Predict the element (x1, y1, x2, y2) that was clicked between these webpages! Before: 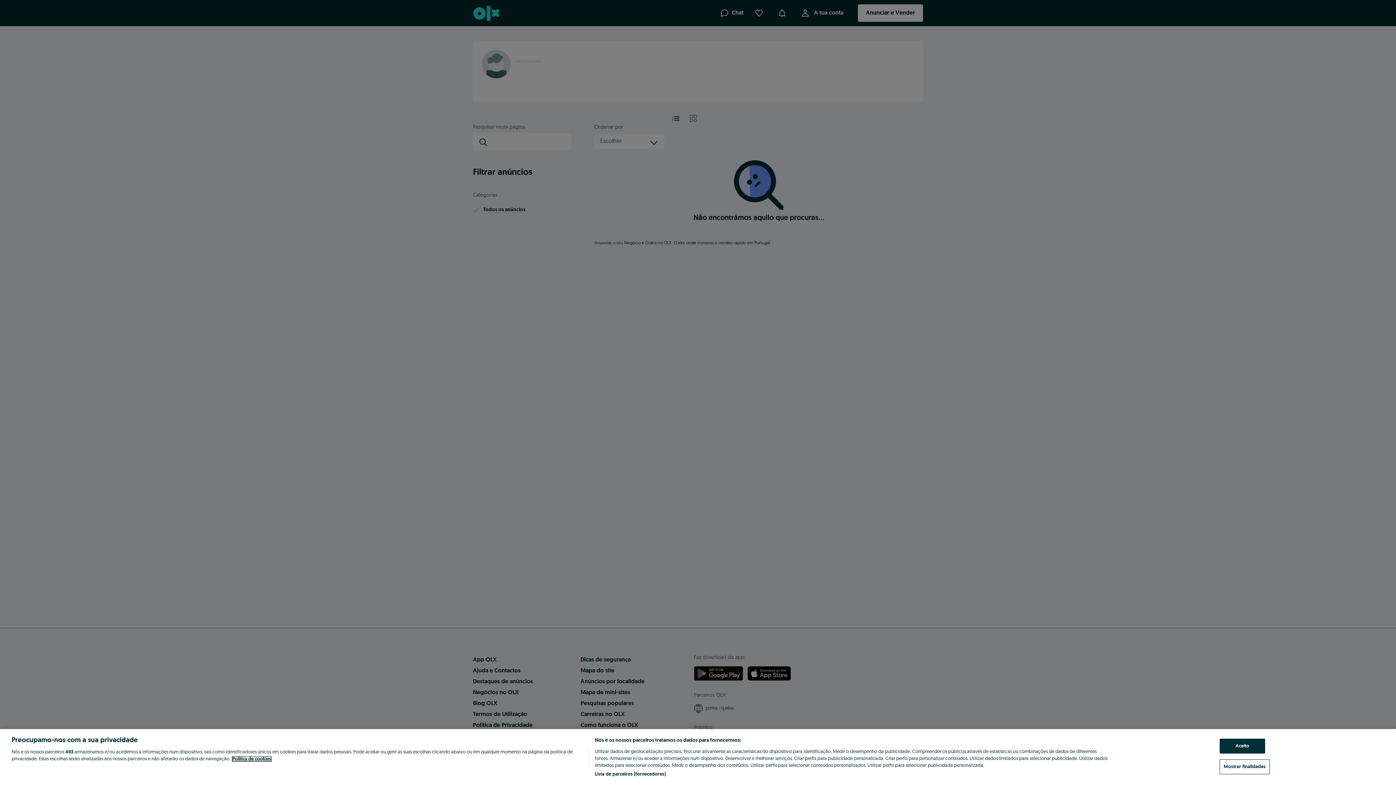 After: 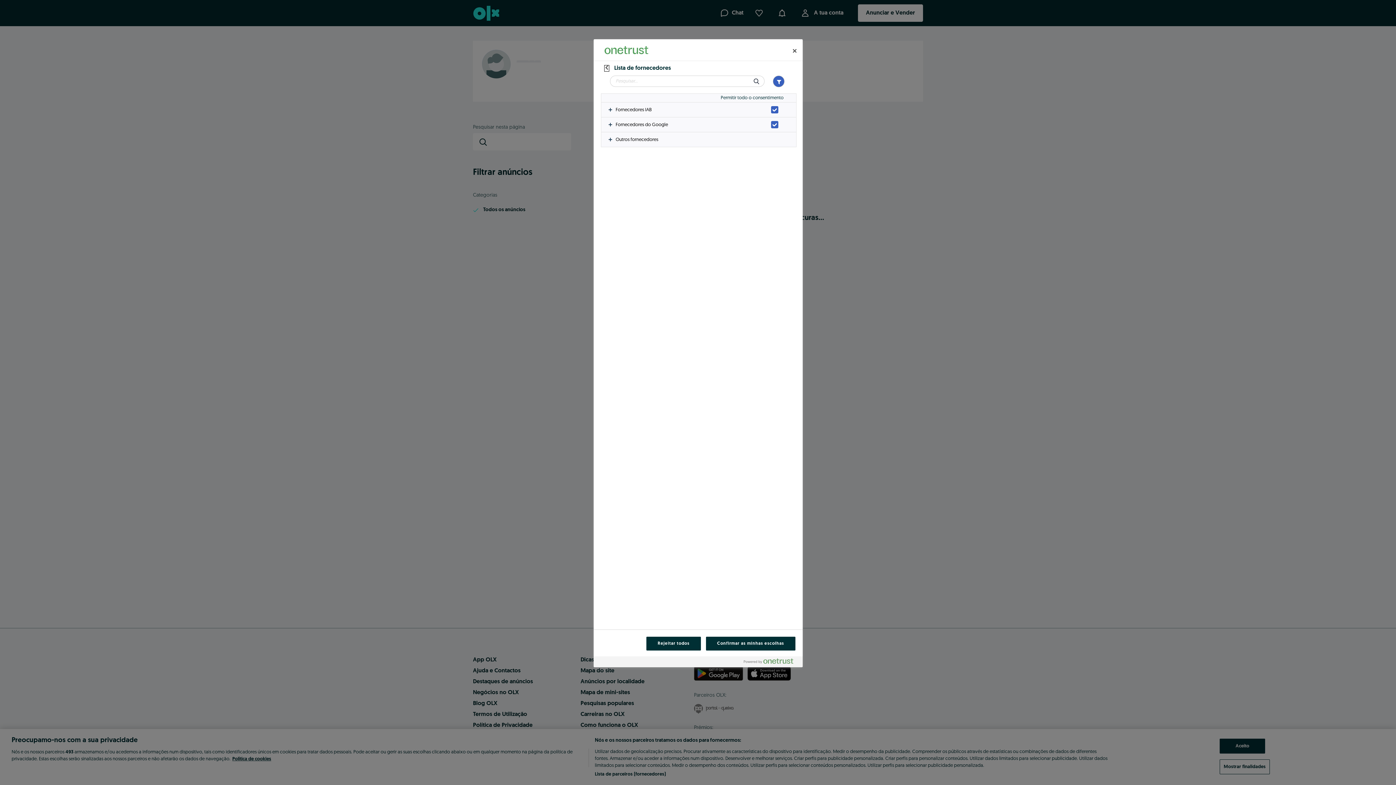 Action: label: Lista de parceiros (fornecedores) bbox: (594, 771, 665, 778)